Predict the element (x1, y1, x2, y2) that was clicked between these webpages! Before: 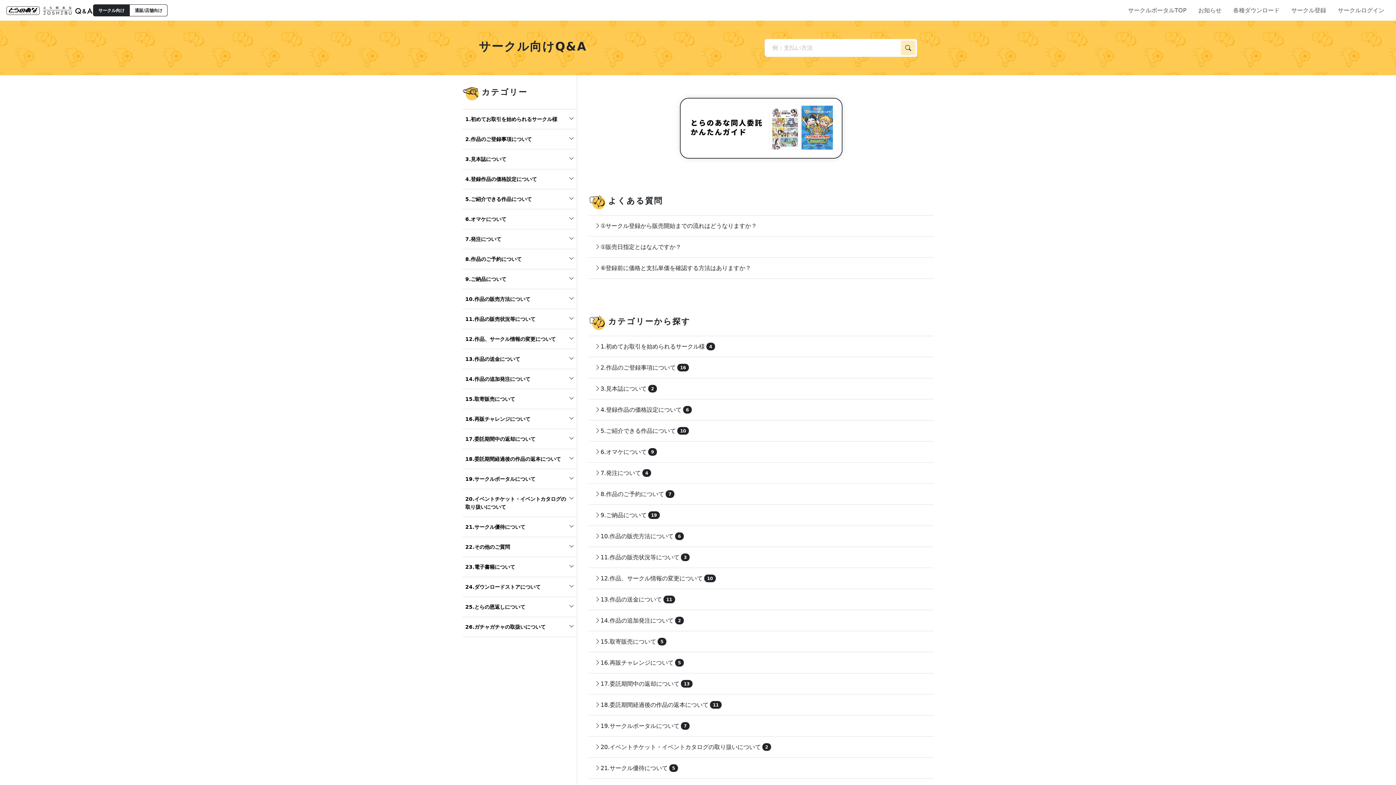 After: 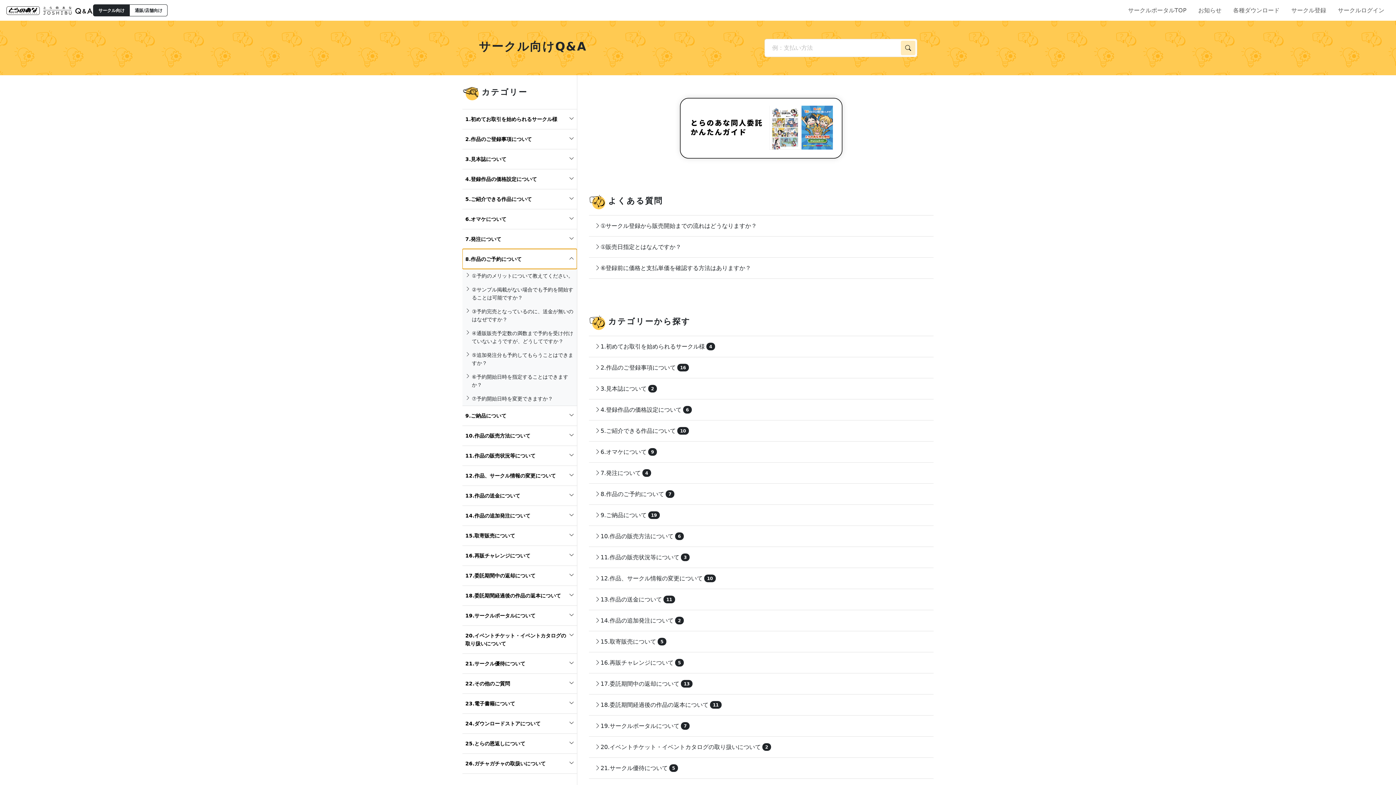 Action: label: 8.作品のご予約について bbox: (462, 249, 577, 269)